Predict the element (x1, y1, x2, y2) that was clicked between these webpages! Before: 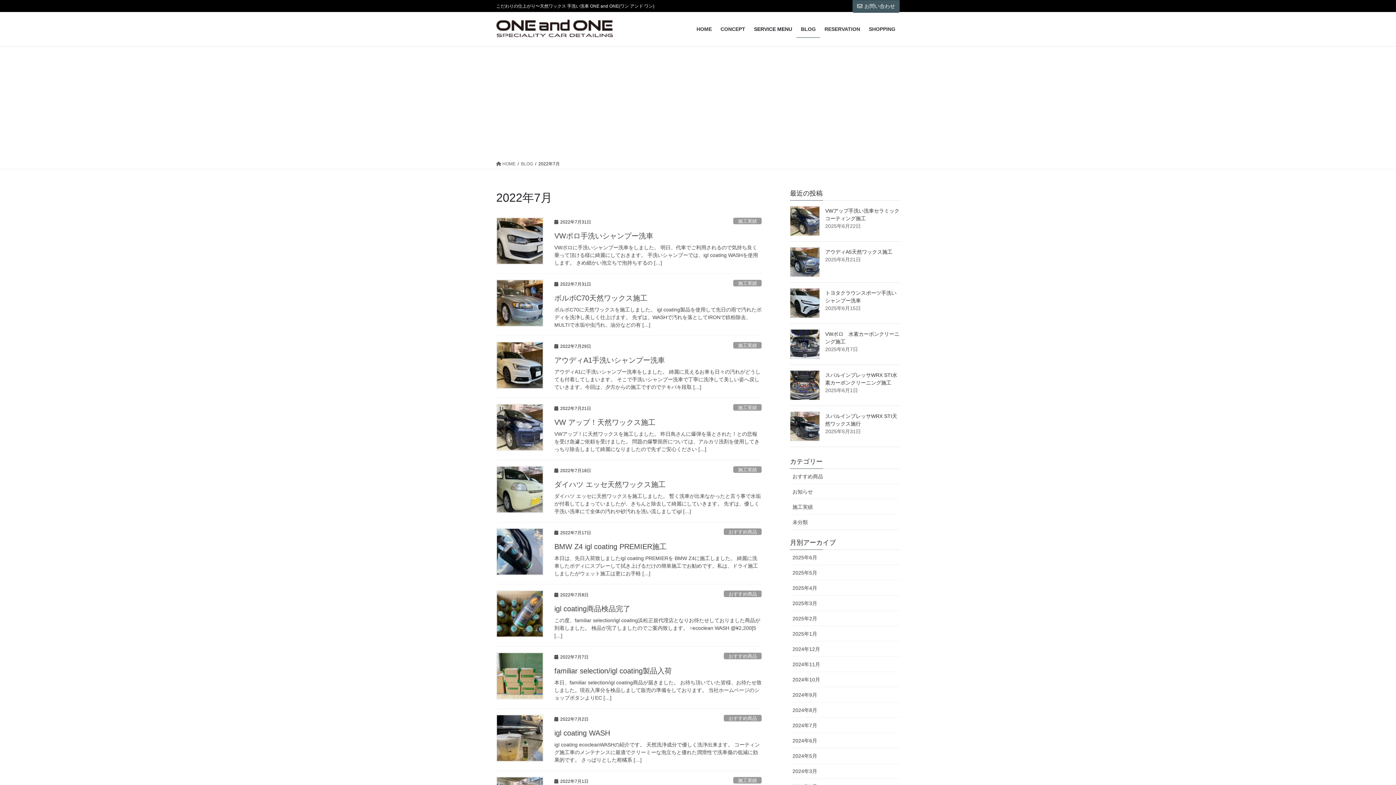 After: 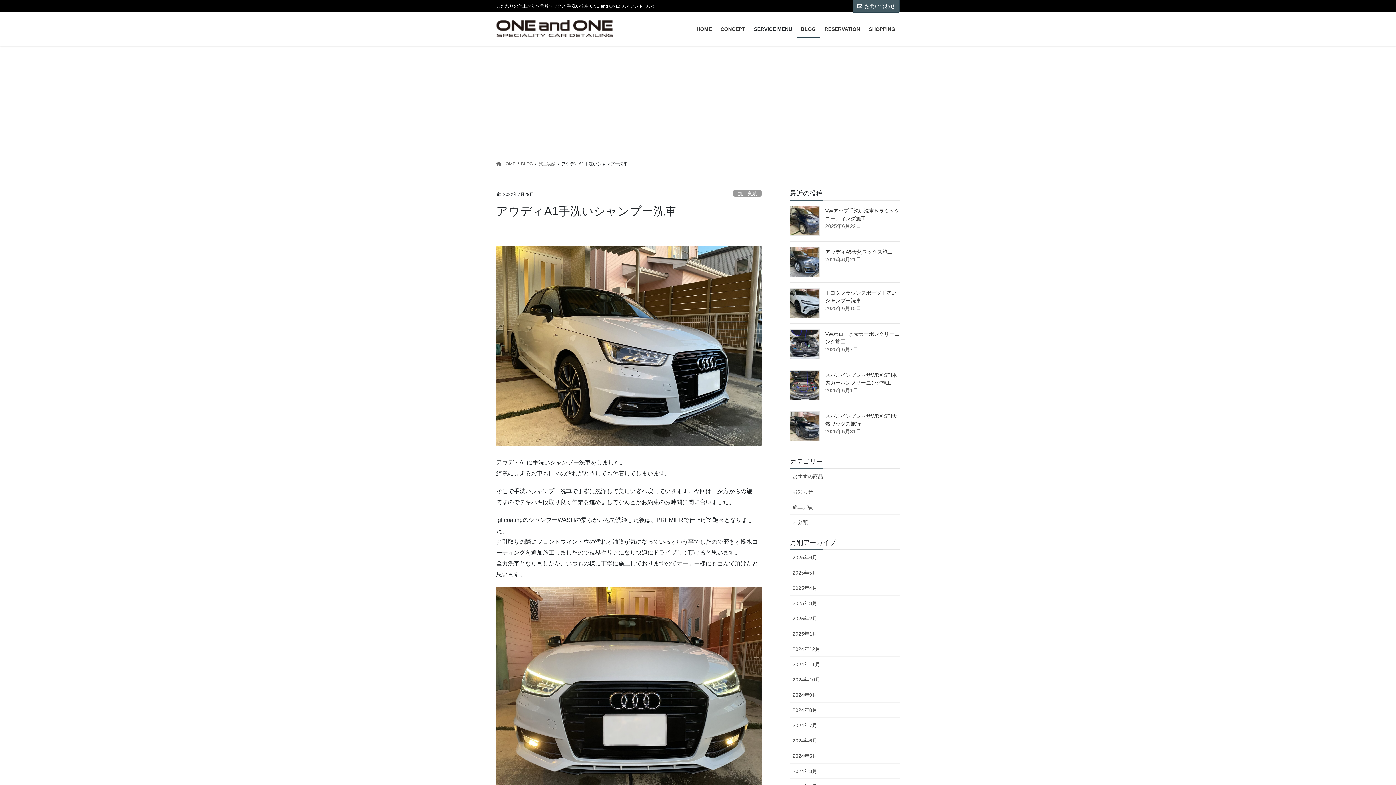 Action: label: アウディA1手洗いシャンプー洗車 bbox: (554, 356, 665, 364)